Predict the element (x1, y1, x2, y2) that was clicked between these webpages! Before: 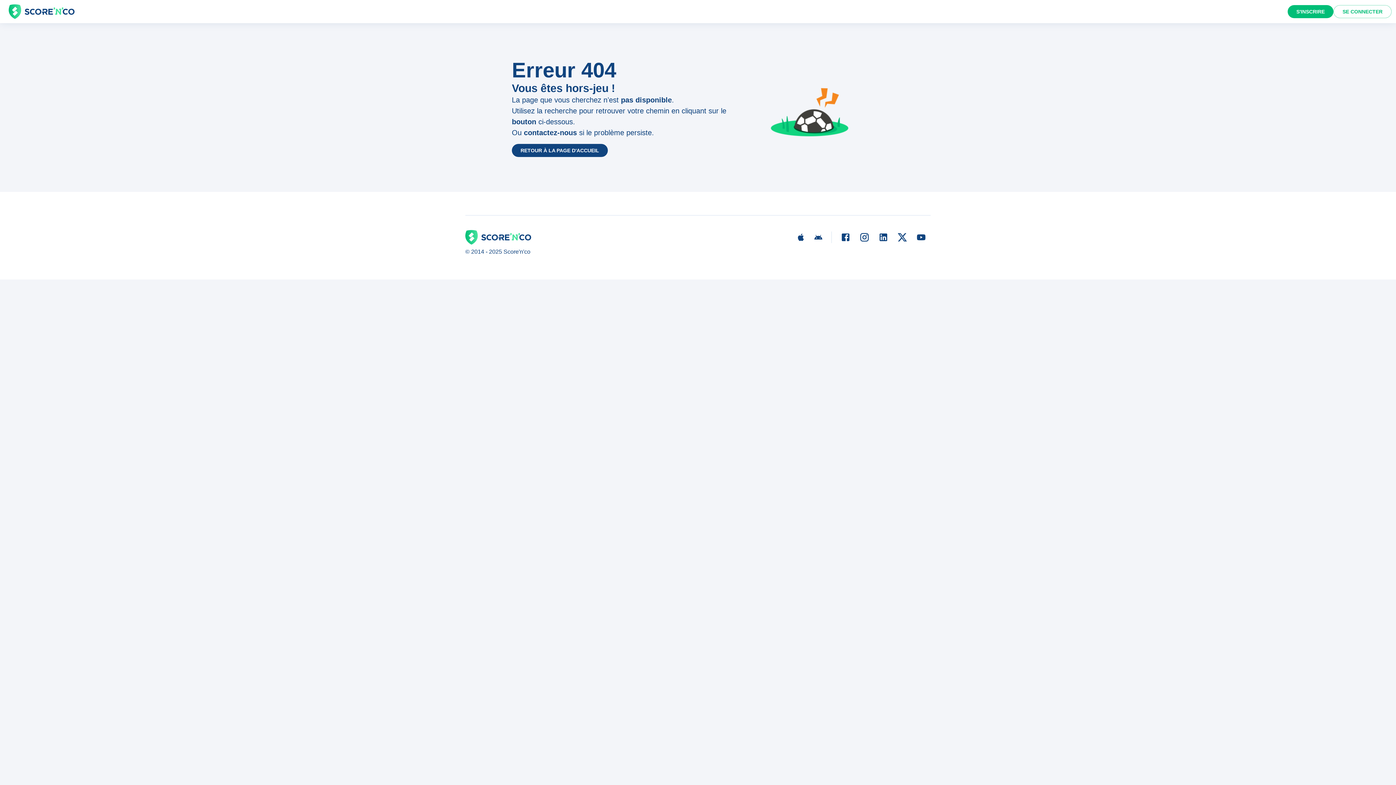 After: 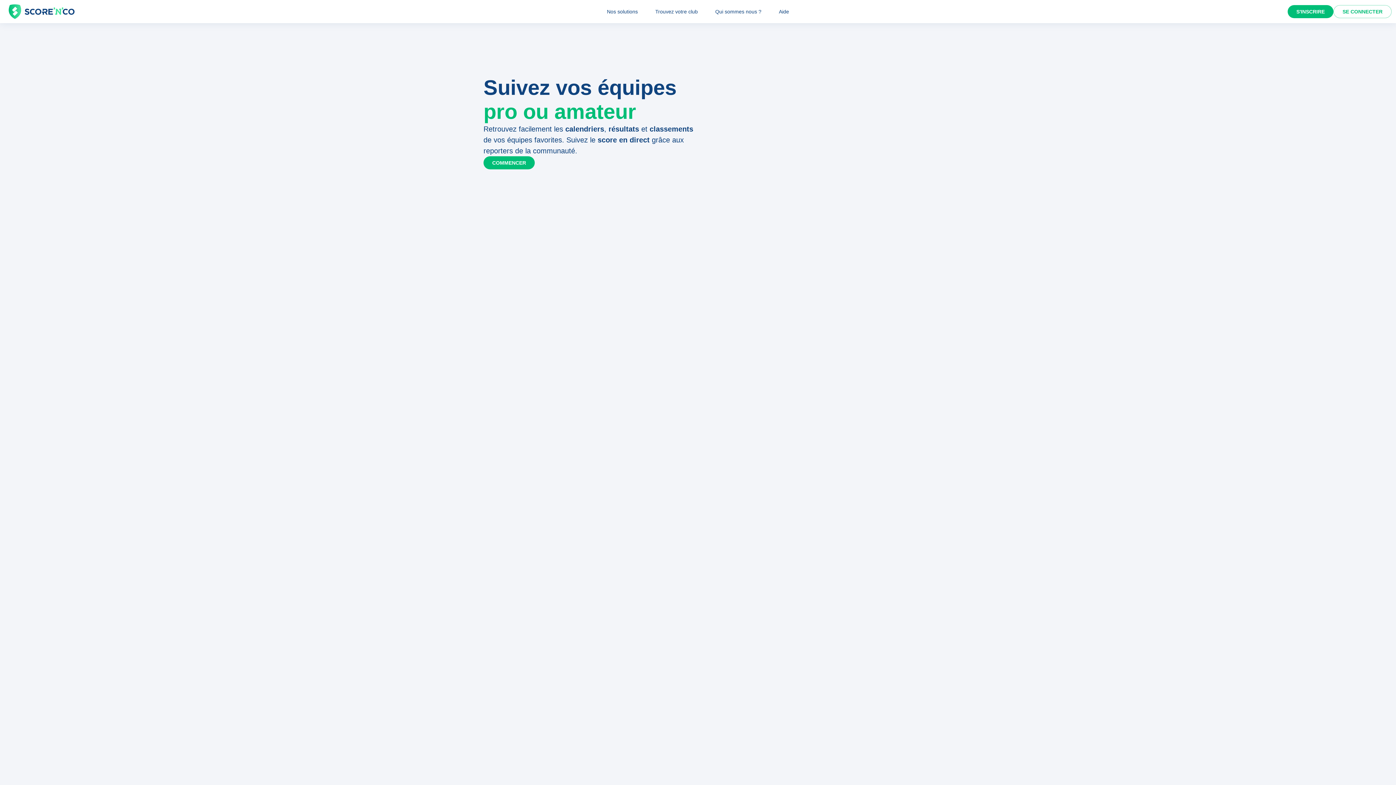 Action: bbox: (8, 1, 74, 21)